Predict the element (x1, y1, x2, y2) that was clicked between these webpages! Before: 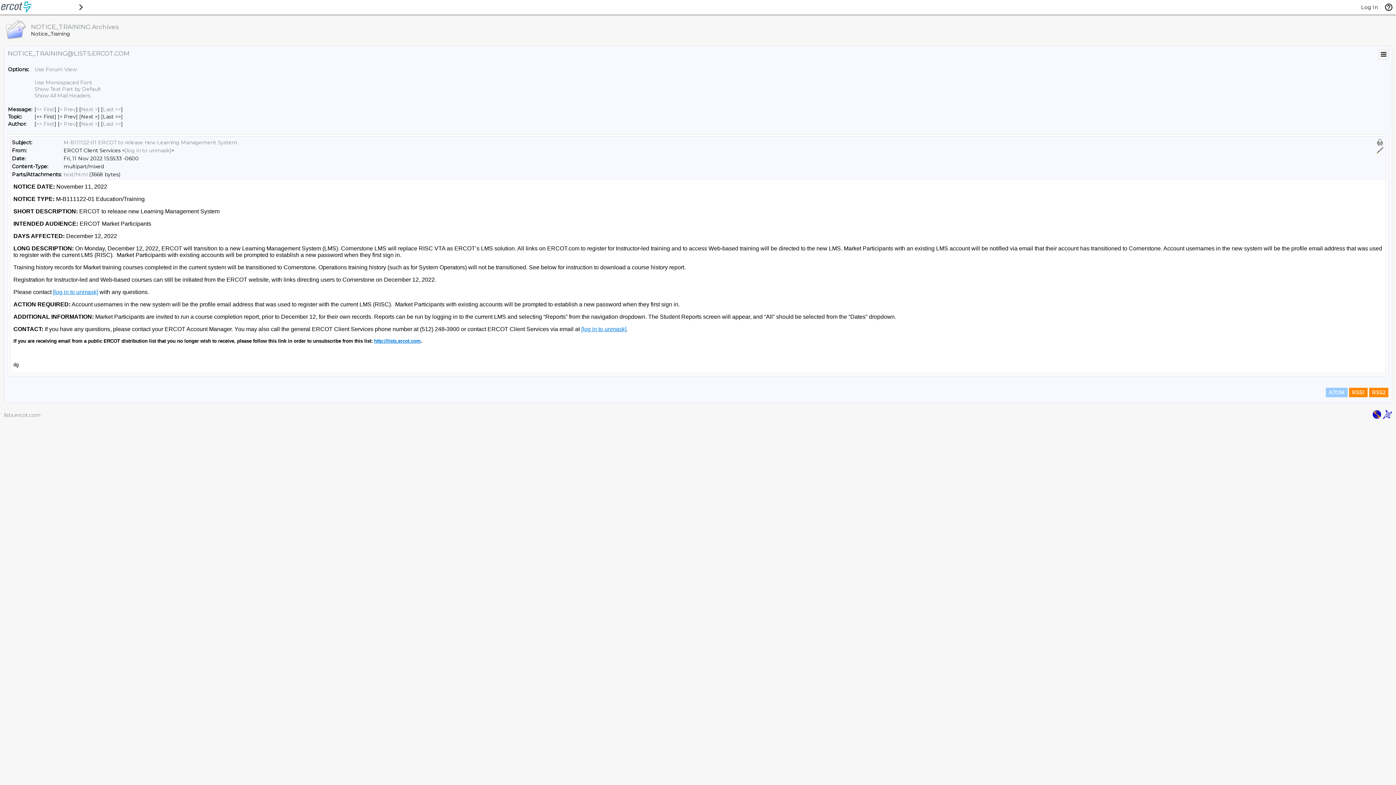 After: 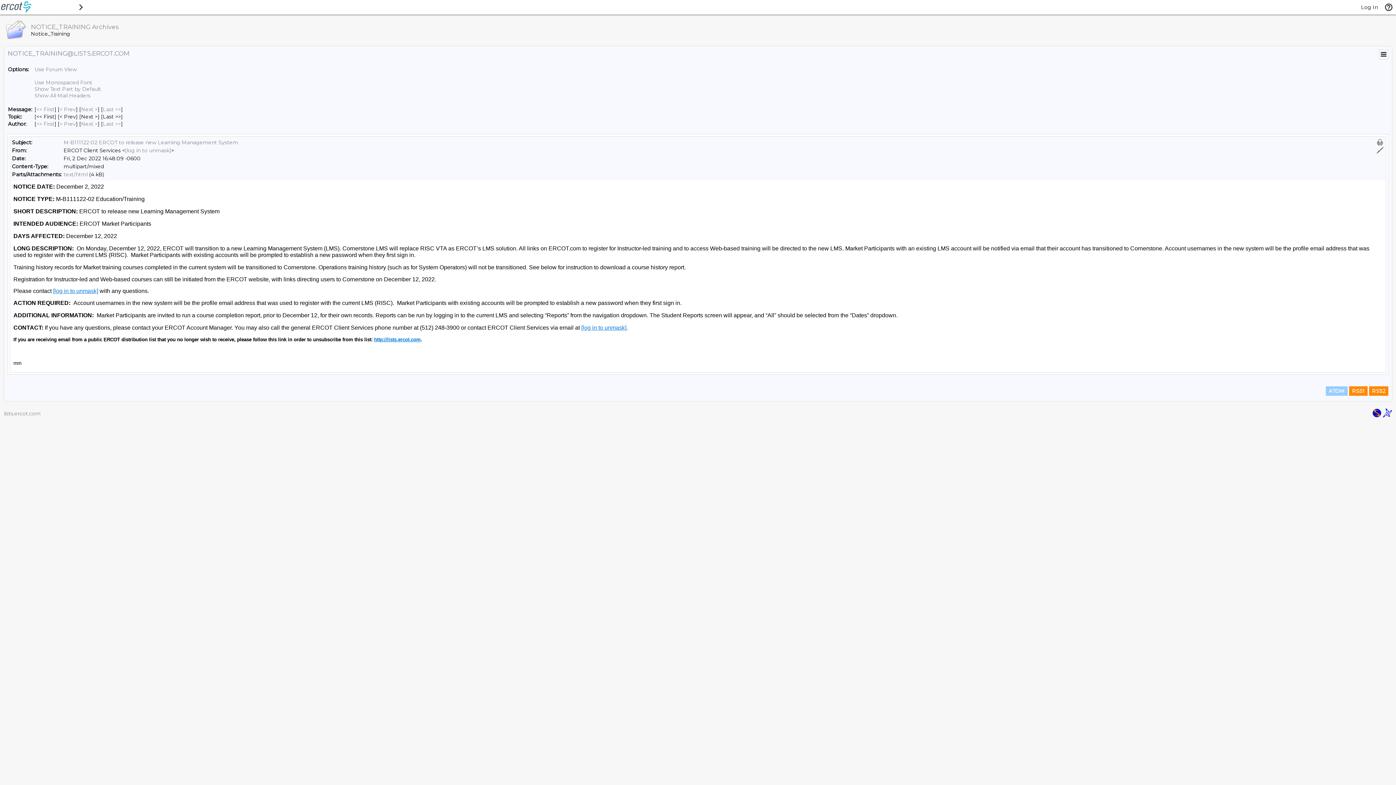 Action: label: Next Message By Author bbox: (81, 120, 97, 127)